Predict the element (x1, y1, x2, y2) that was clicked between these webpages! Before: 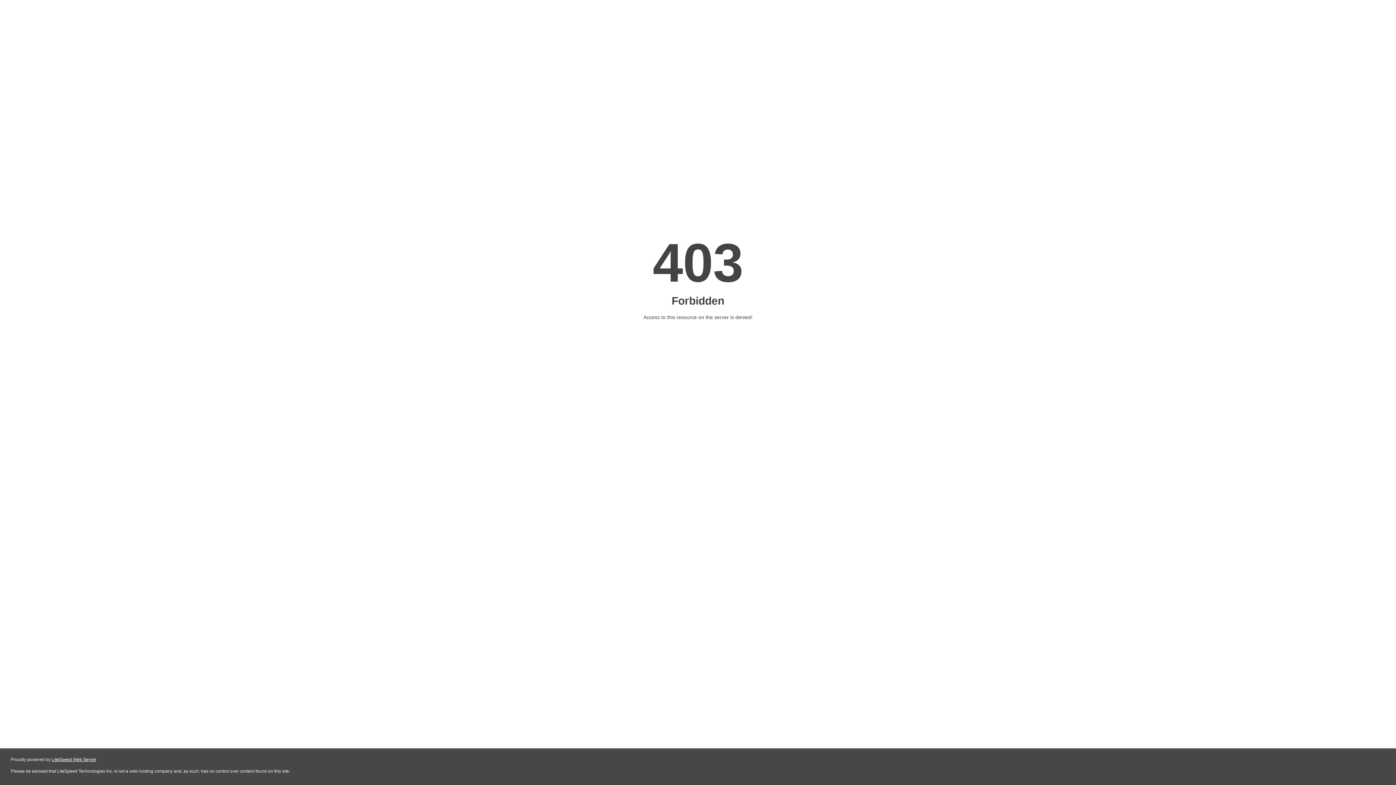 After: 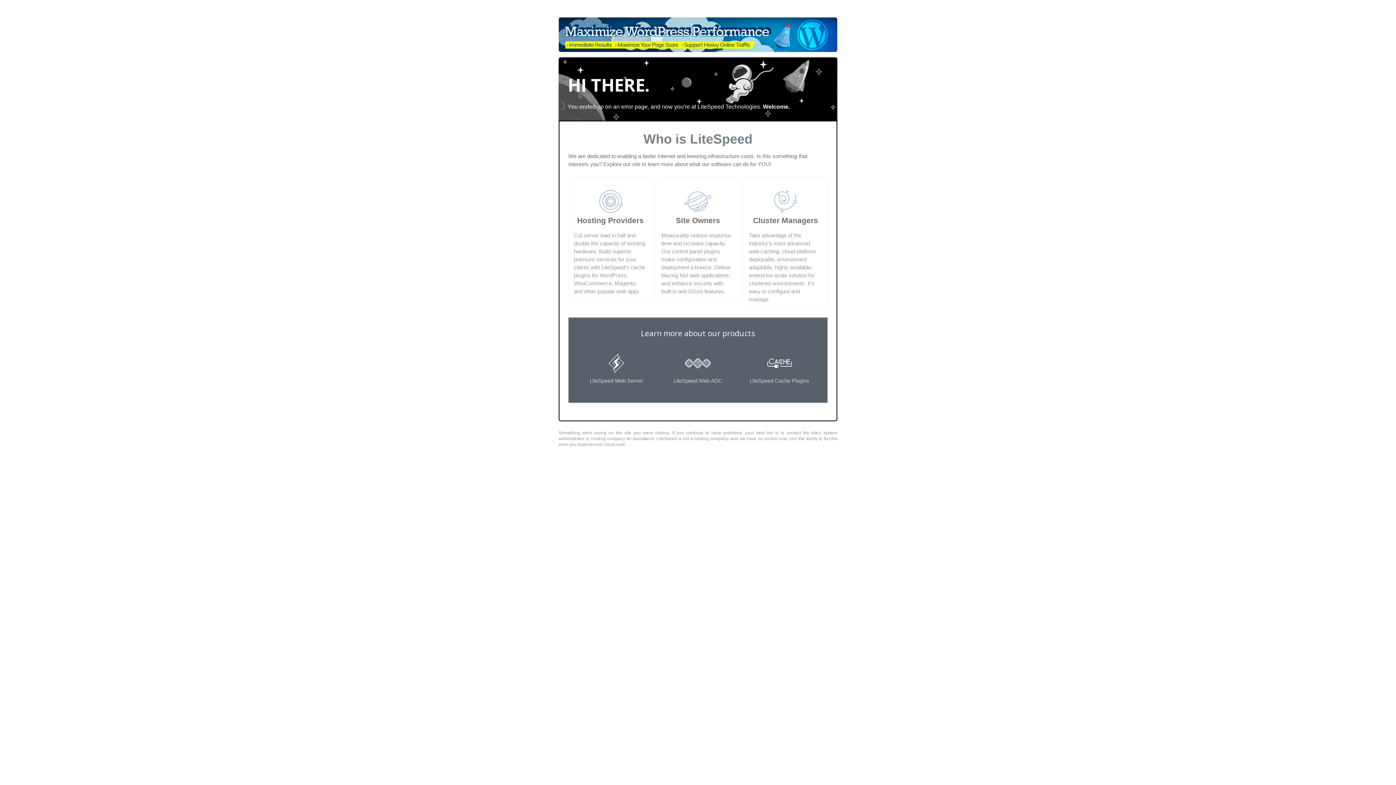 Action: bbox: (51, 757, 96, 762) label: LiteSpeed Web Server